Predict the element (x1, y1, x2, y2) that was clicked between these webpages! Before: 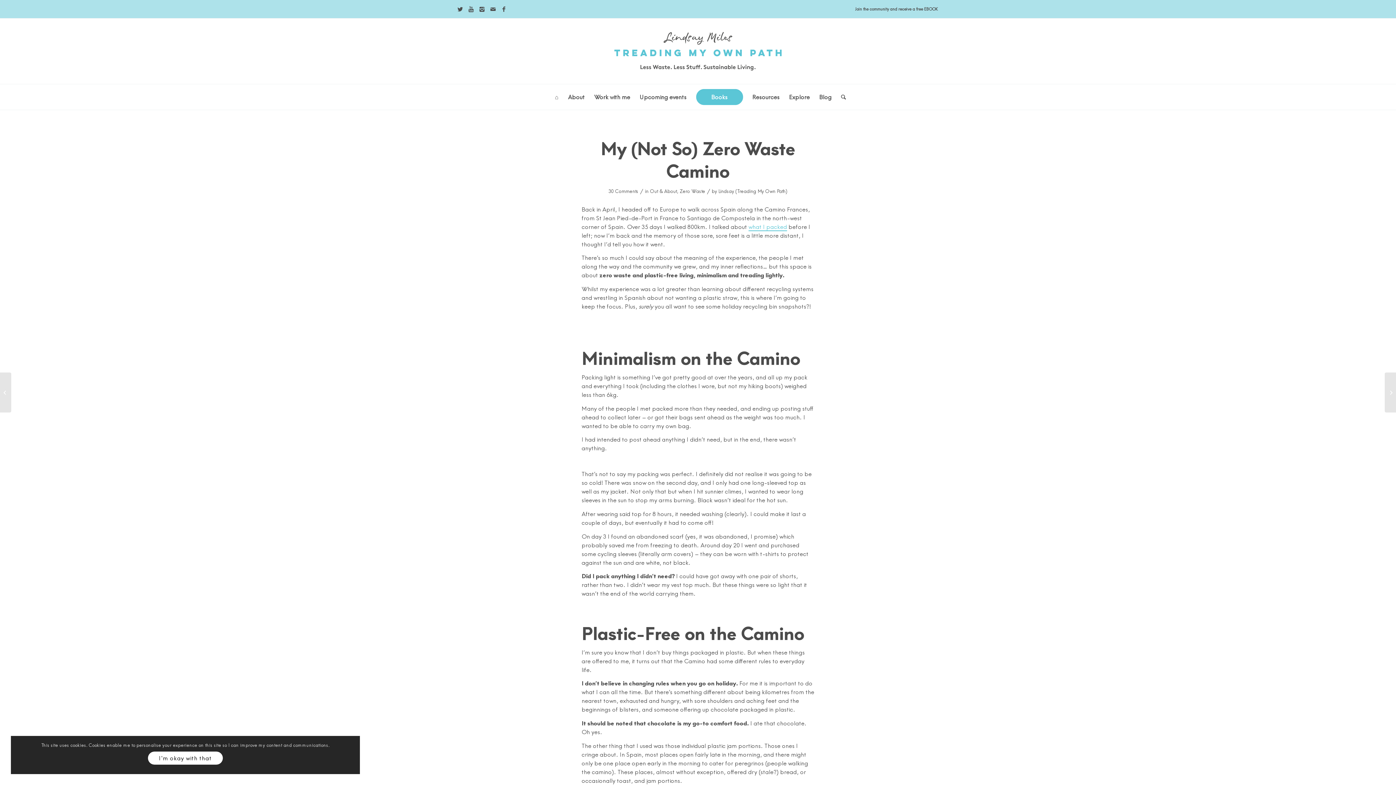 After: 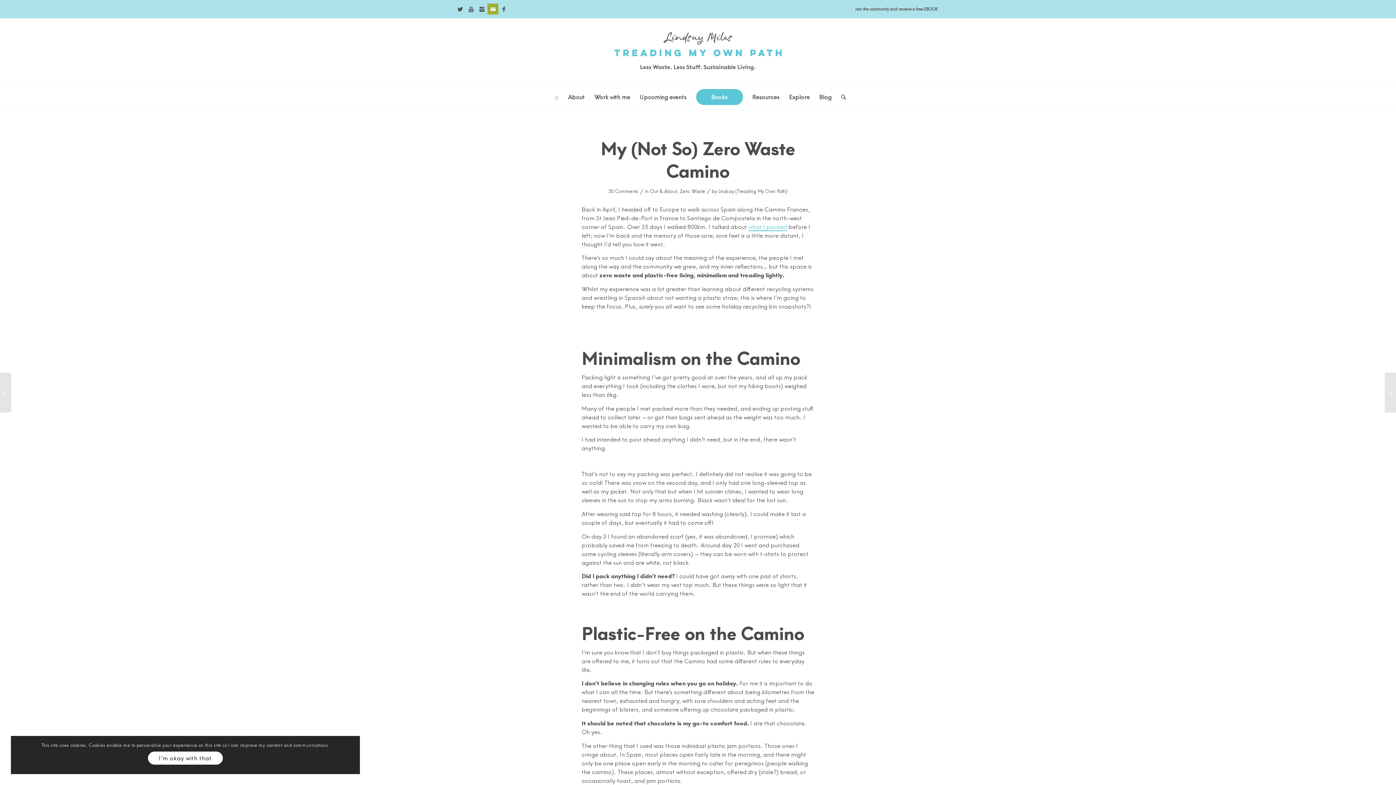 Action: label: Link to Mail bbox: (487, 3, 498, 14)